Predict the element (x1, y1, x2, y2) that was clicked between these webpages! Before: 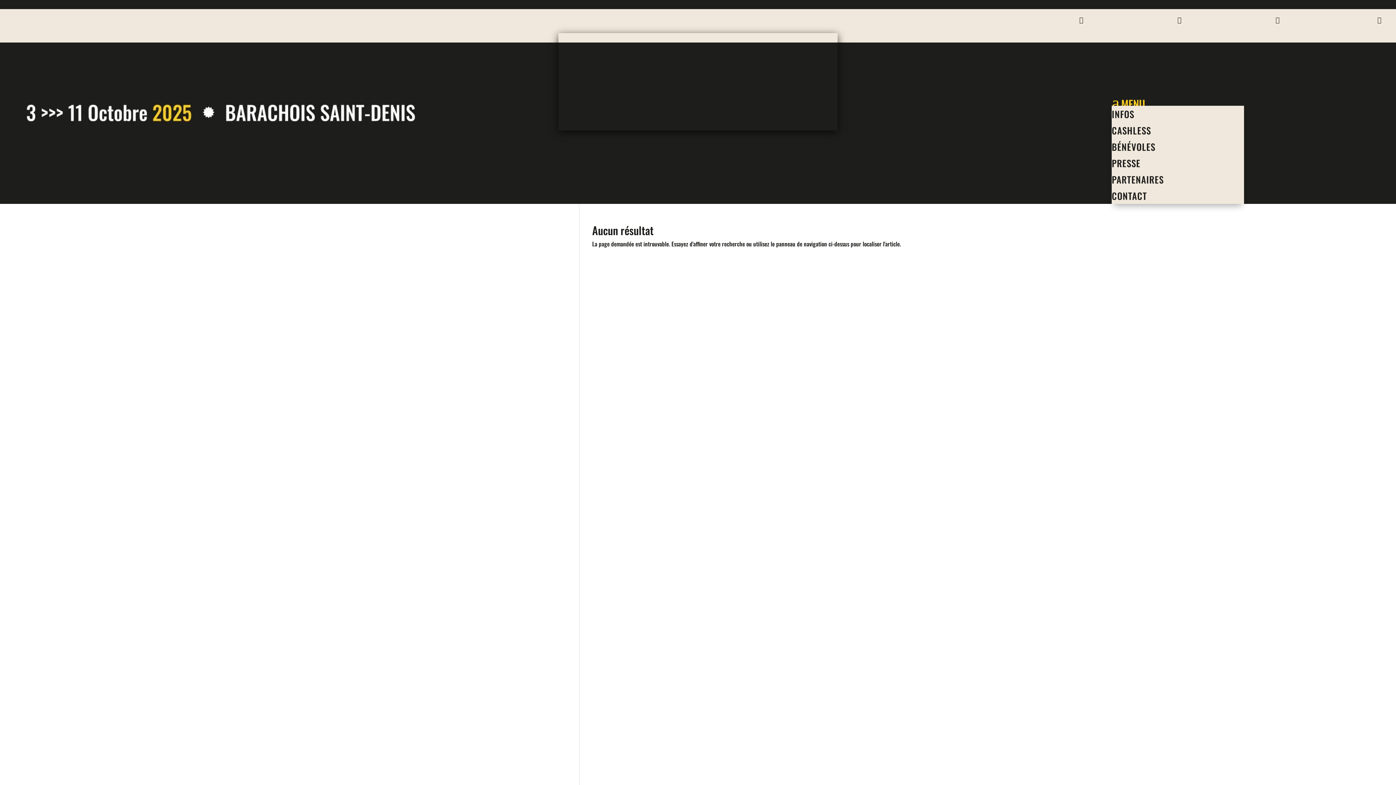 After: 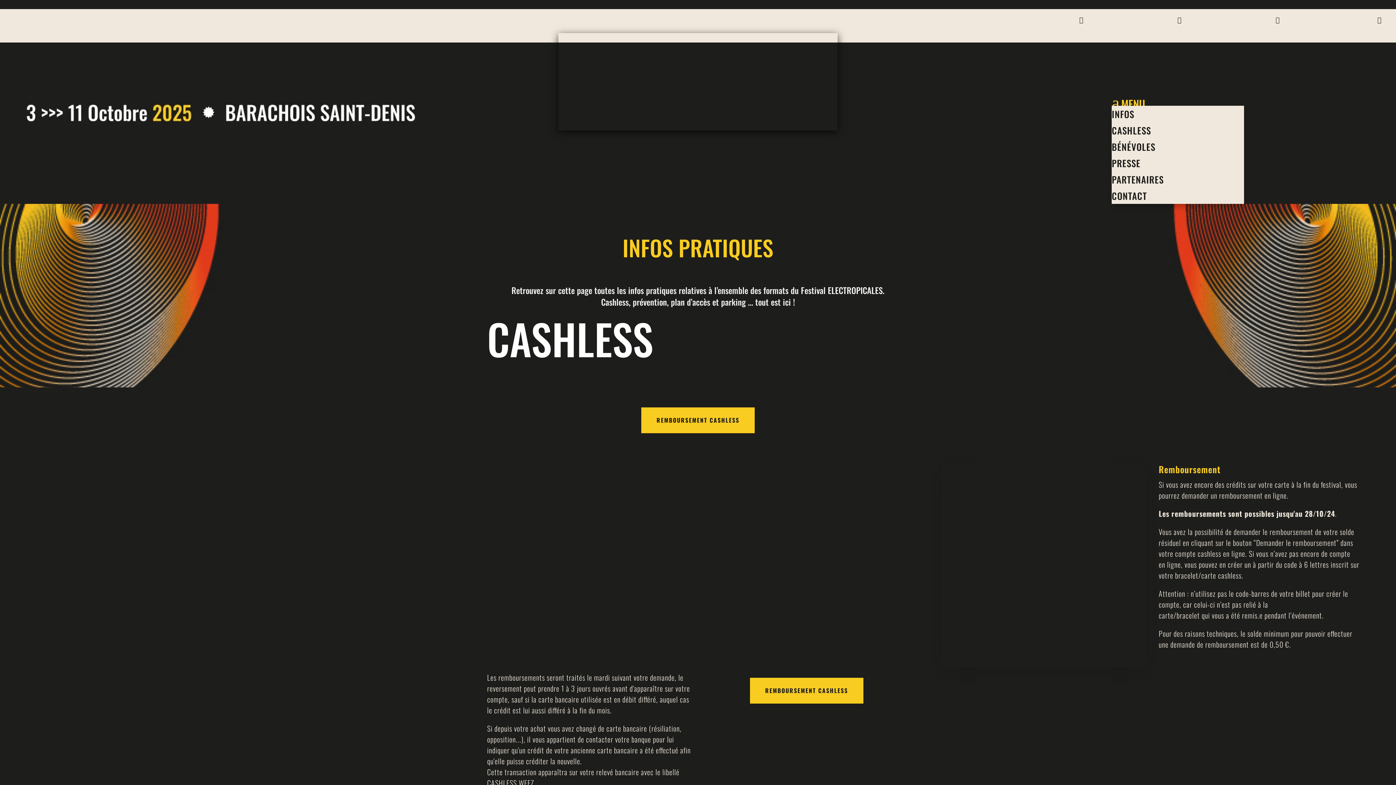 Action: bbox: (1112, 105, 1244, 122) label: INFOS